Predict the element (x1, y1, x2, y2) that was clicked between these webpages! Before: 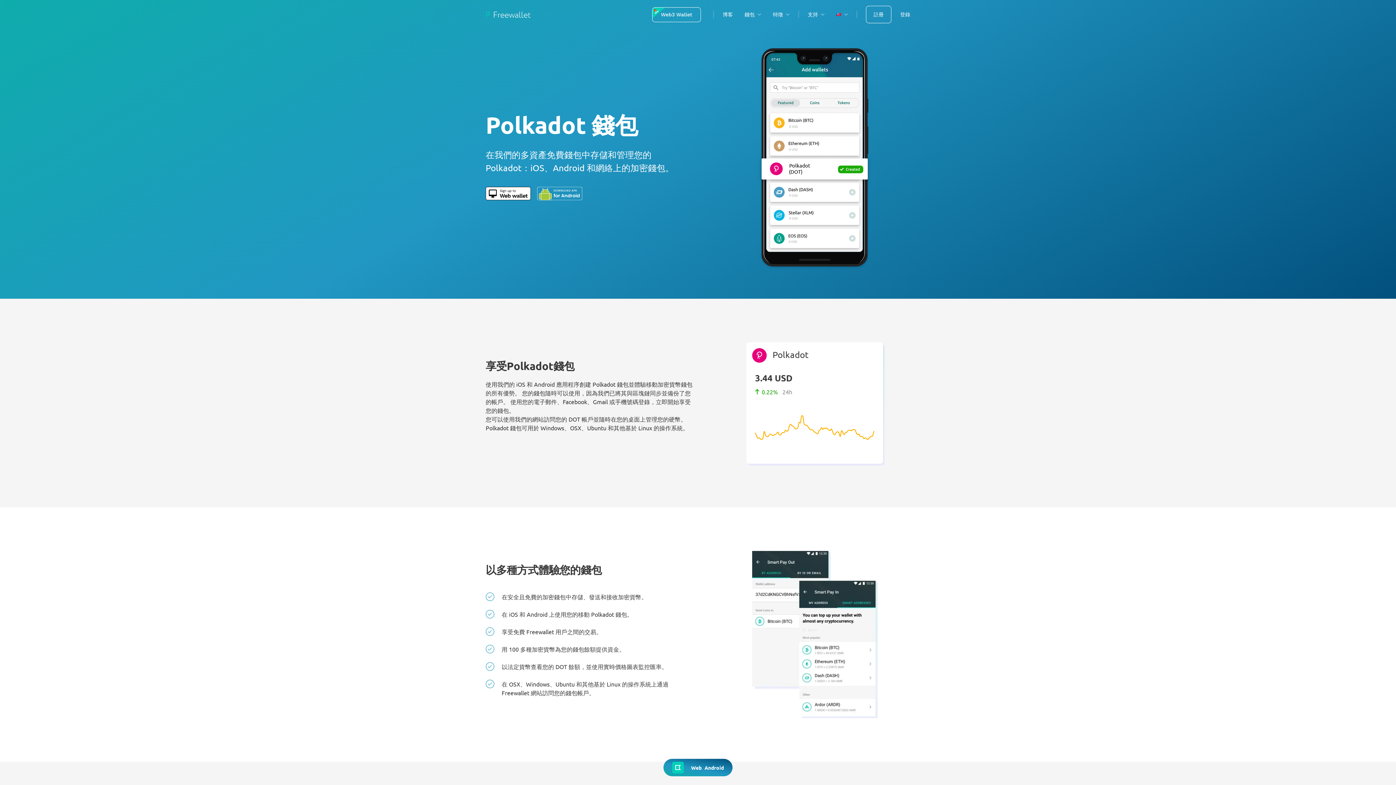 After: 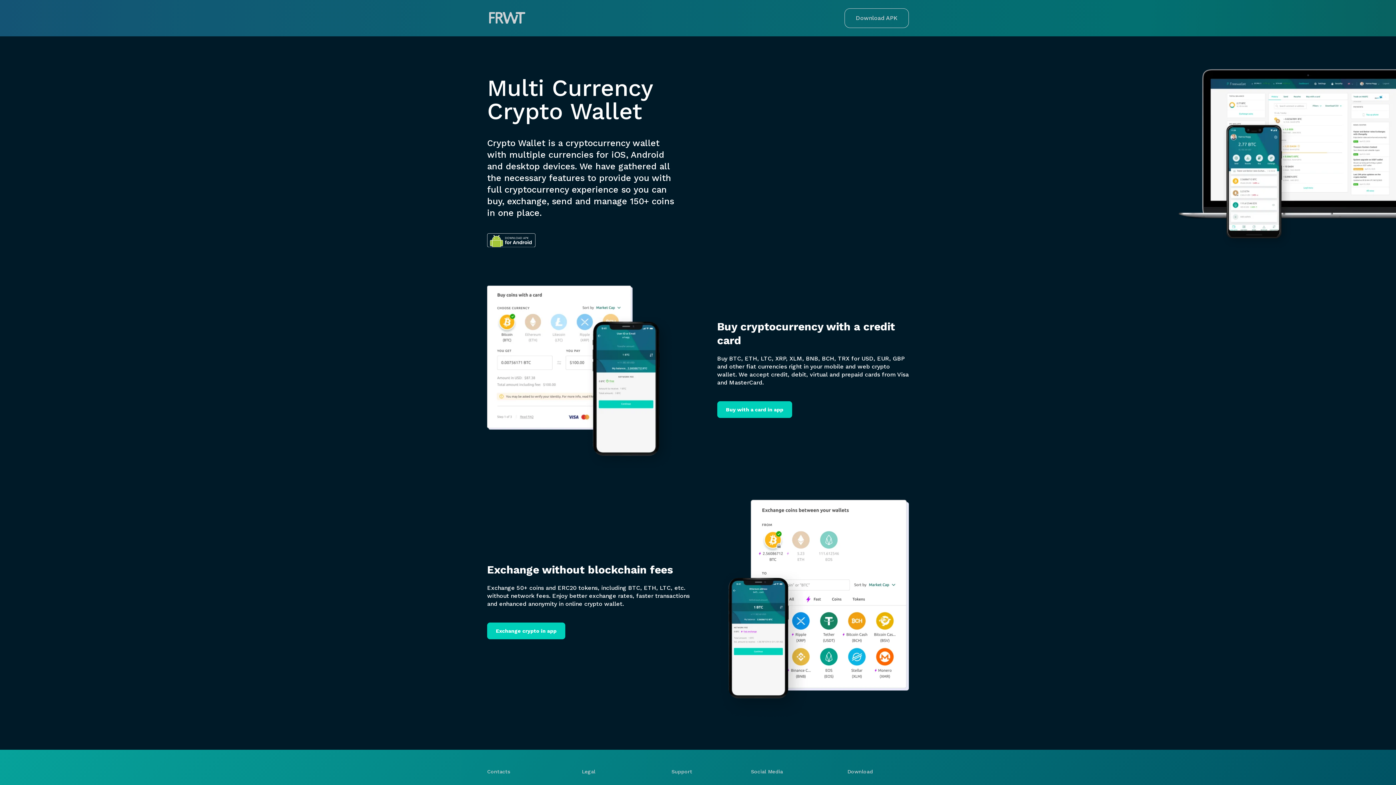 Action: label: 鏈接到 Google Play 商店中的 Polkadot 錢包 bbox: (537, 186, 582, 200)